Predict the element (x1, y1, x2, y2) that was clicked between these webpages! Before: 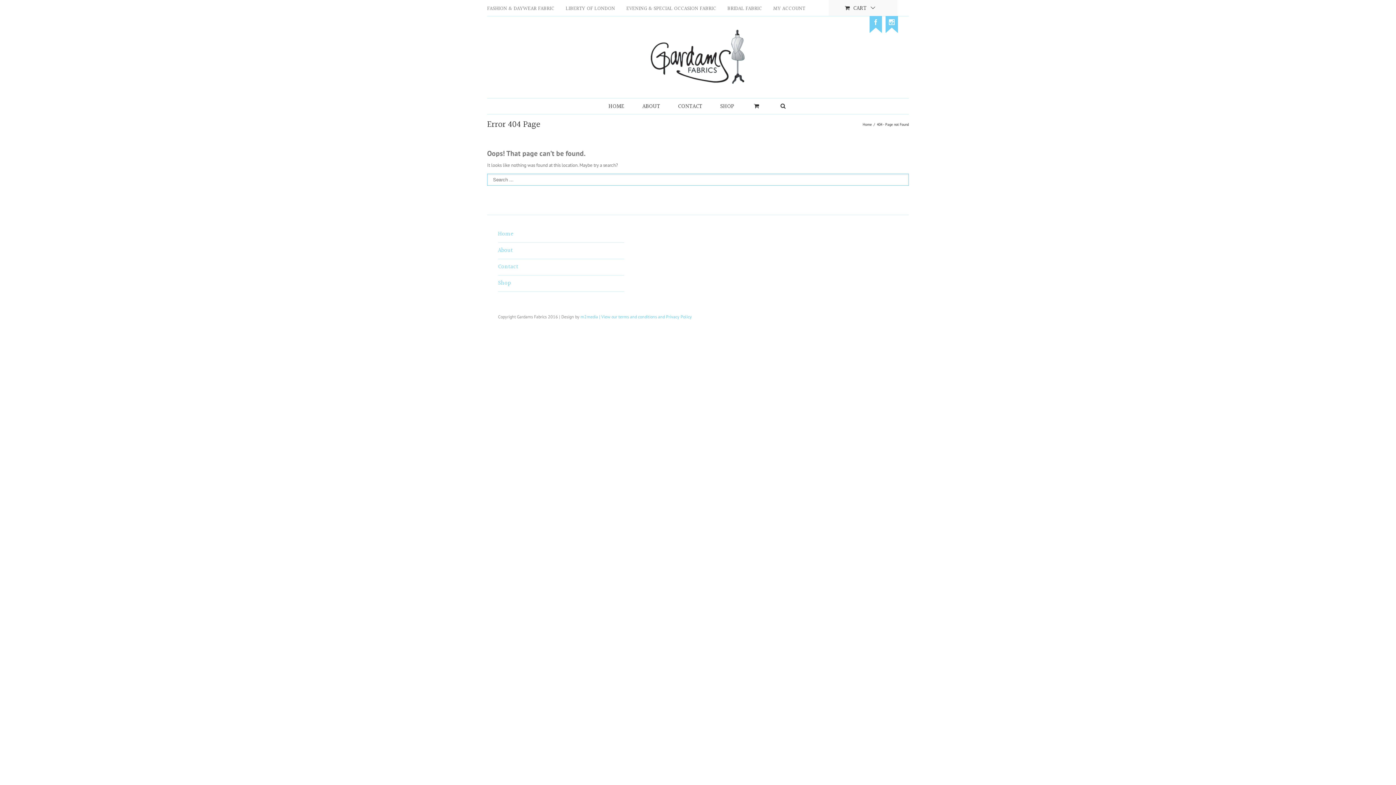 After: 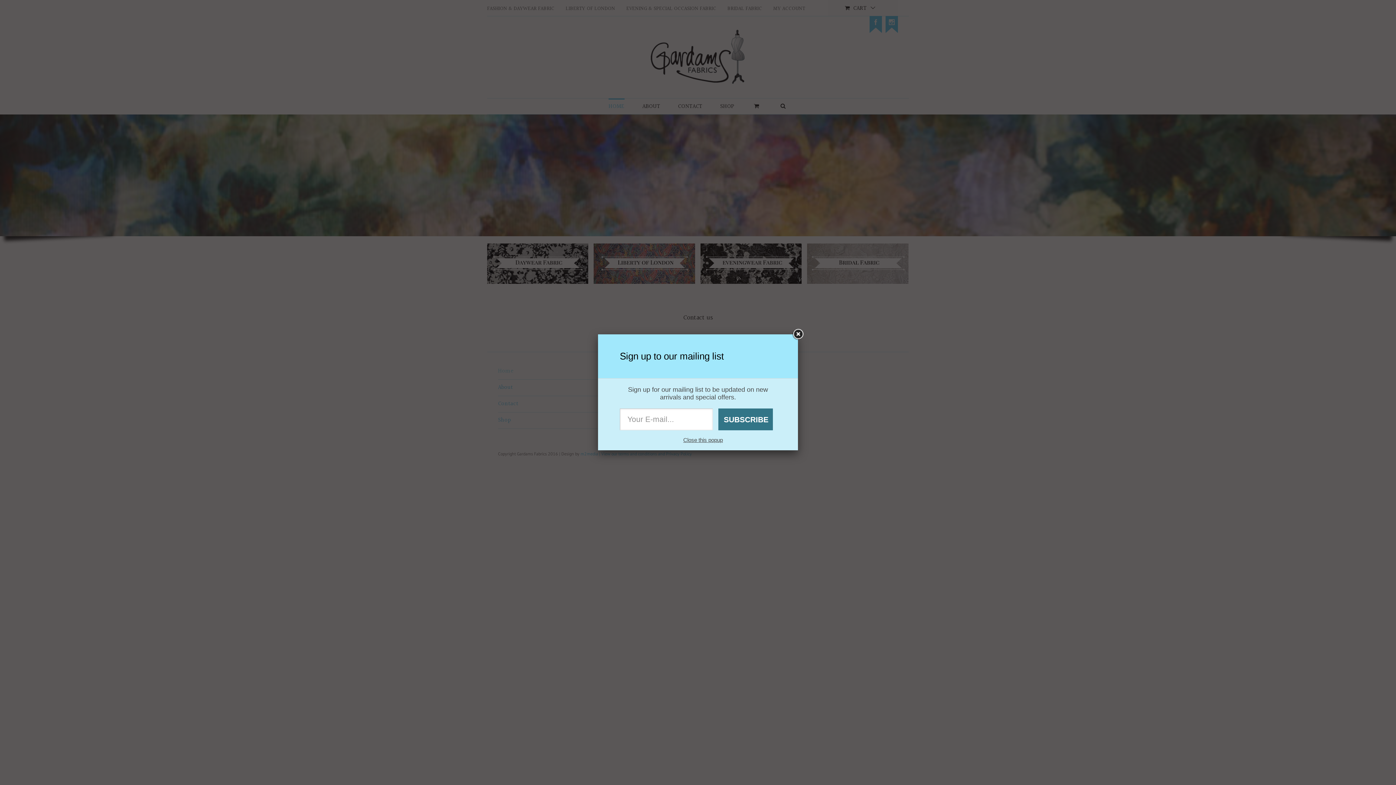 Action: label: Home bbox: (862, 122, 873, 126)